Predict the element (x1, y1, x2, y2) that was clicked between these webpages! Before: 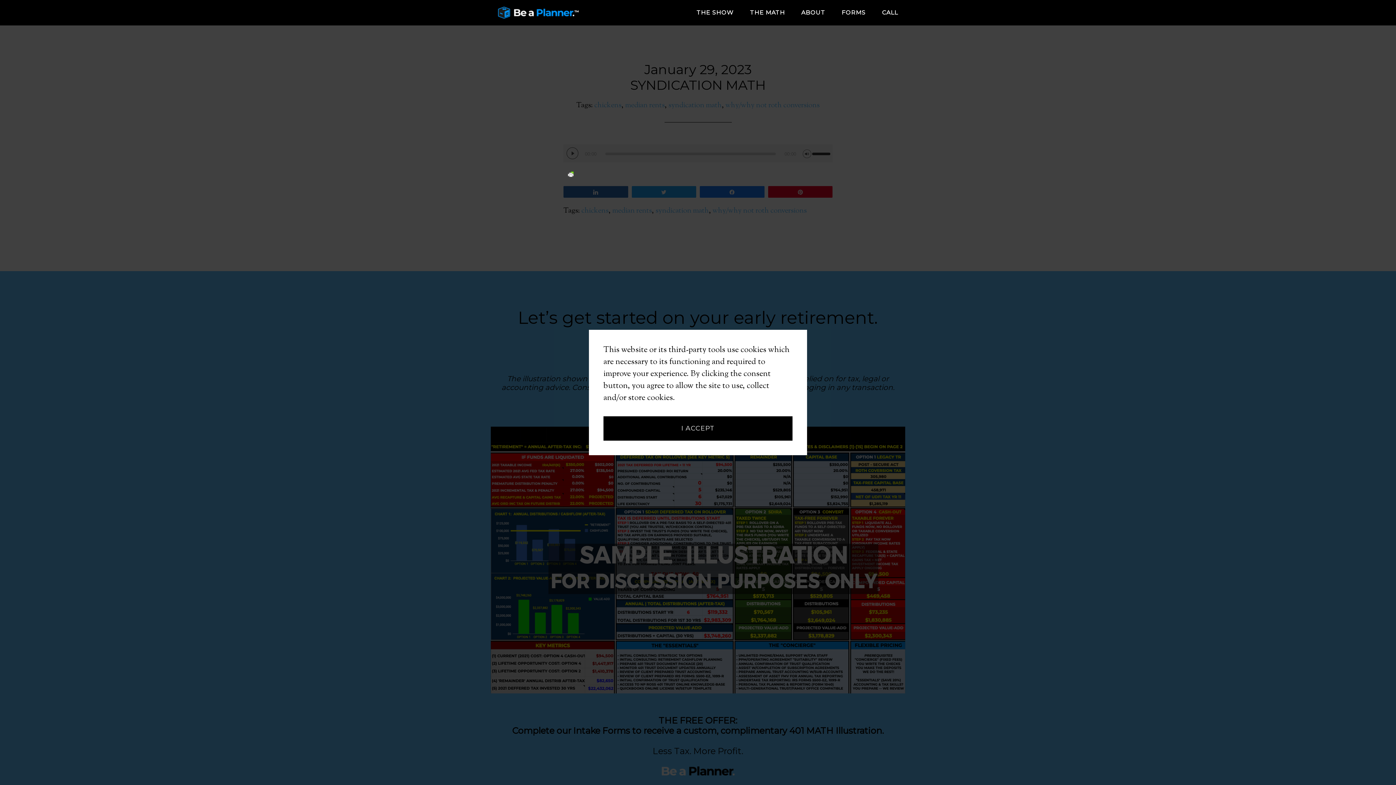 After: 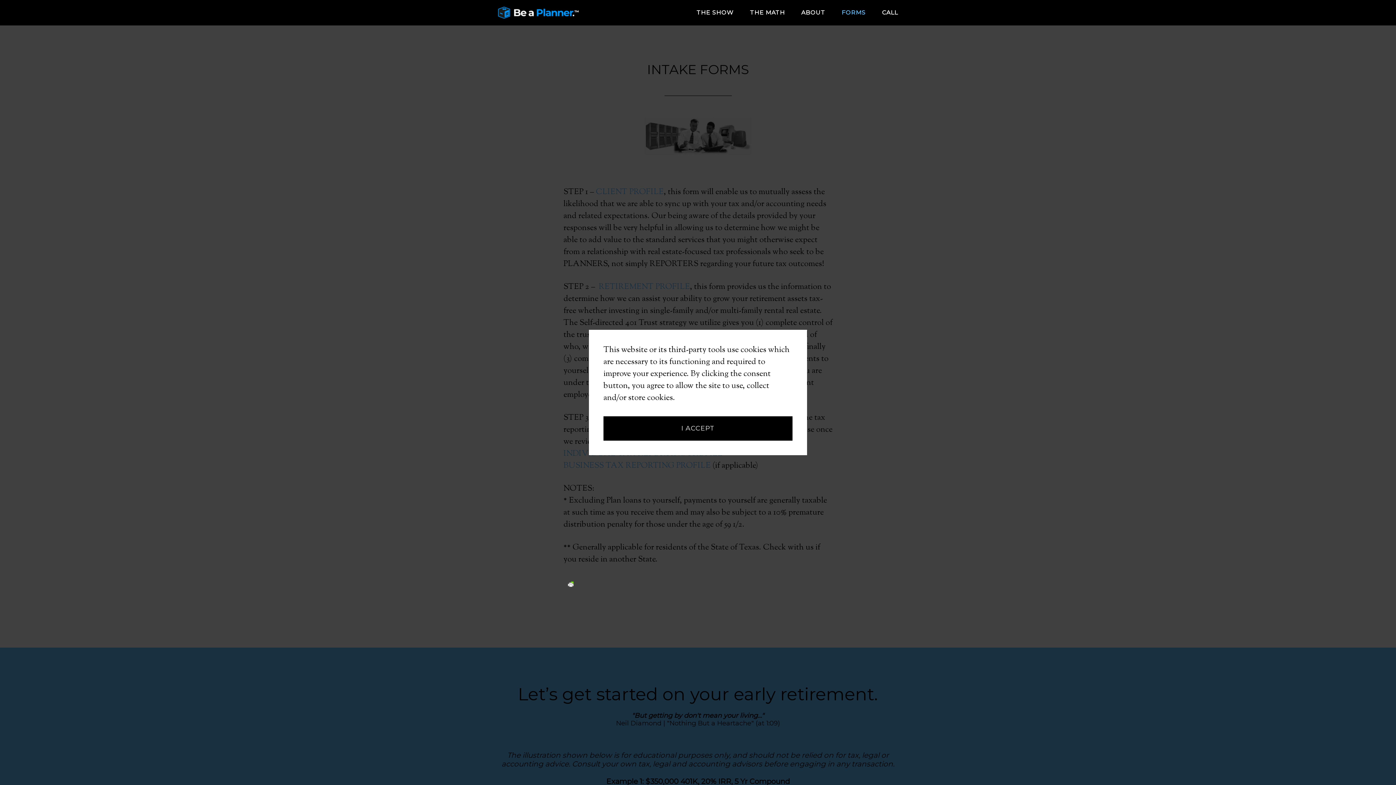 Action: label: FORMS bbox: (834, 0, 873, 25)